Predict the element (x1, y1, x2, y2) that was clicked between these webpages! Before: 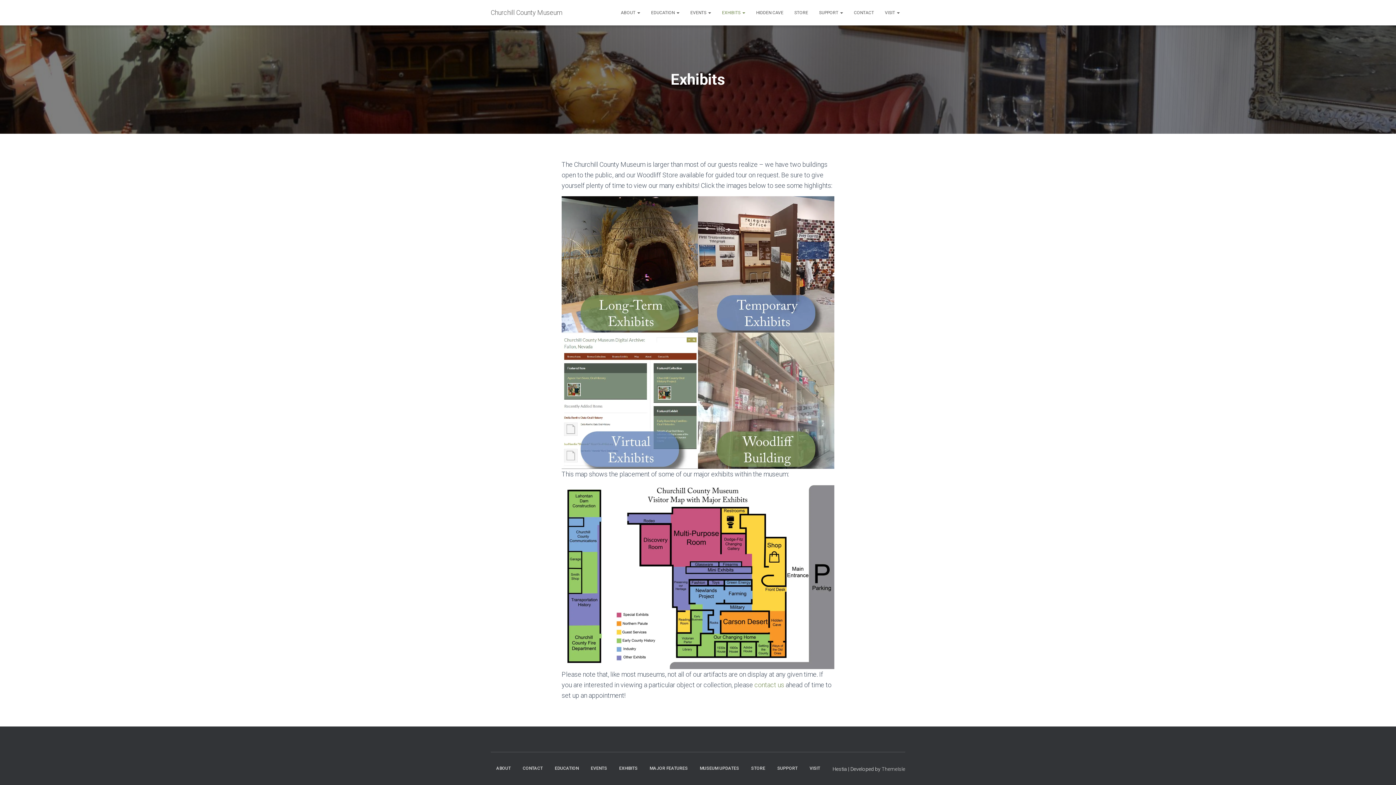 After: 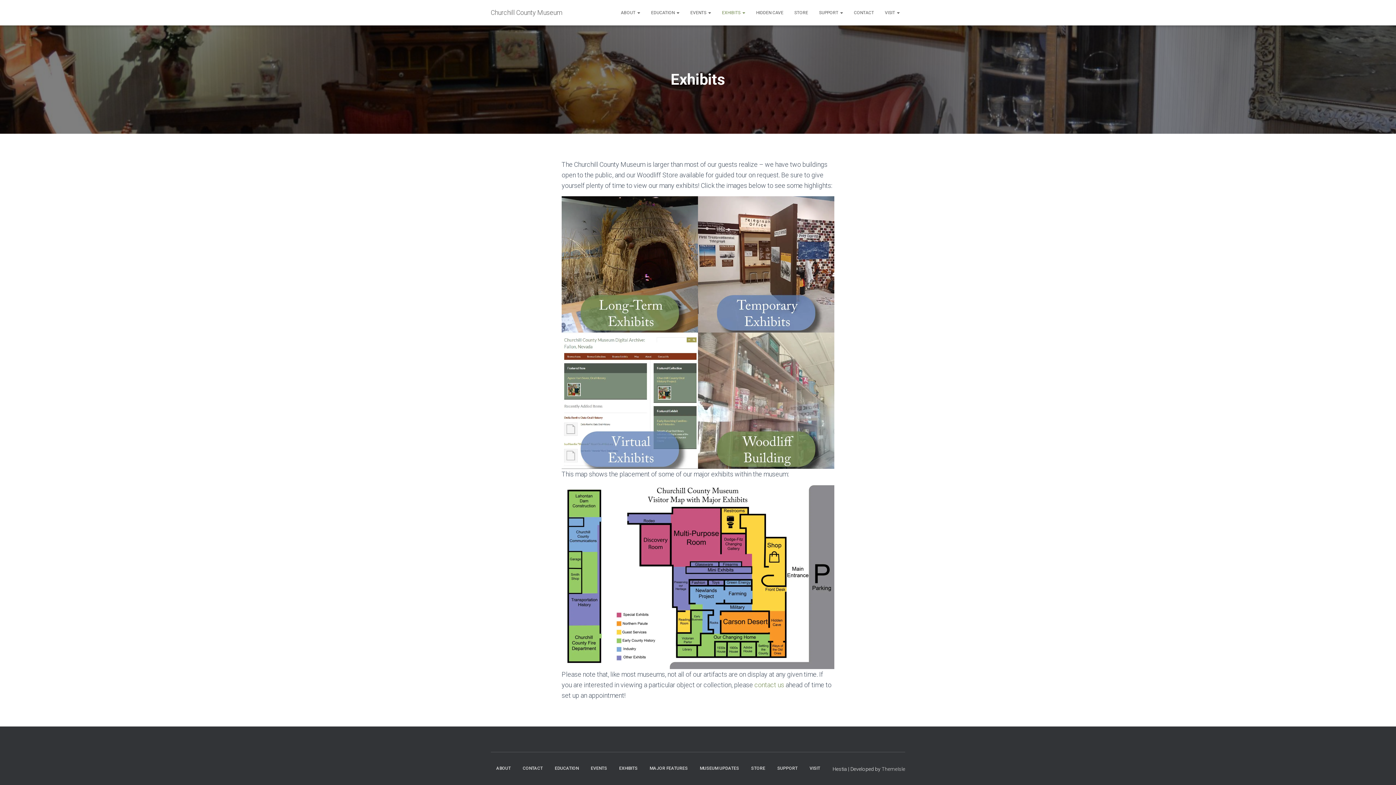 Action: label: EXHIBITS  bbox: (716, 3, 750, 21)